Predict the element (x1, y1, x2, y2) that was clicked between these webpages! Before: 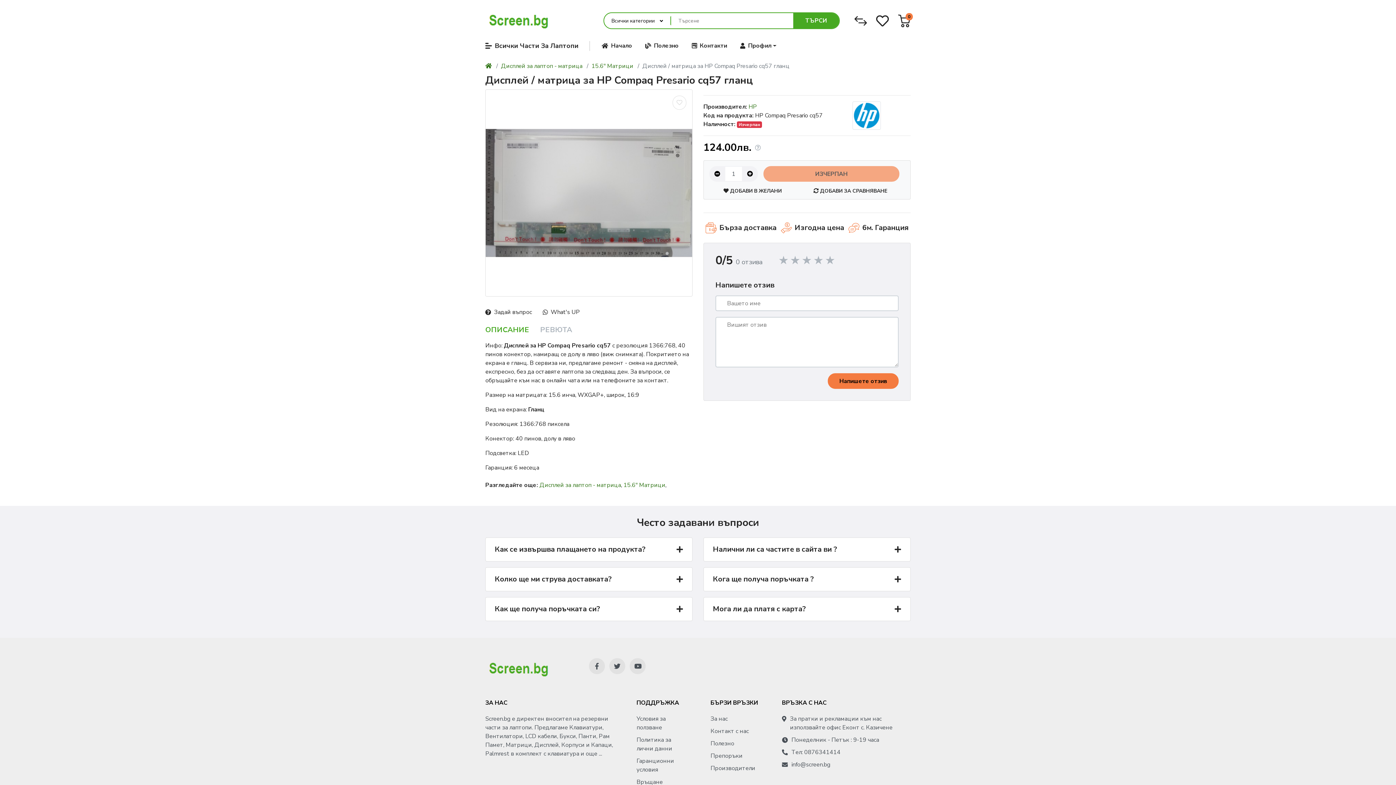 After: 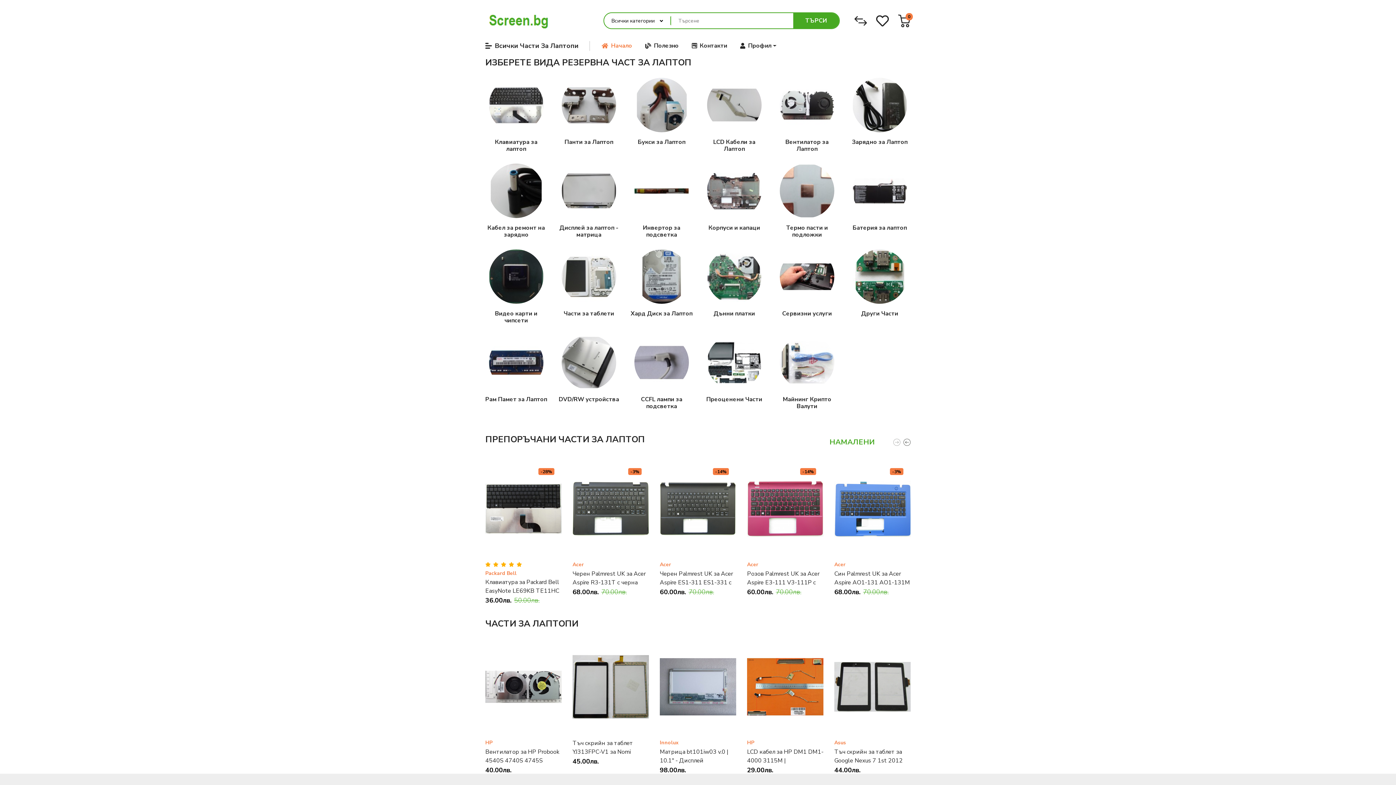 Action: bbox: (485, 656, 550, 681)